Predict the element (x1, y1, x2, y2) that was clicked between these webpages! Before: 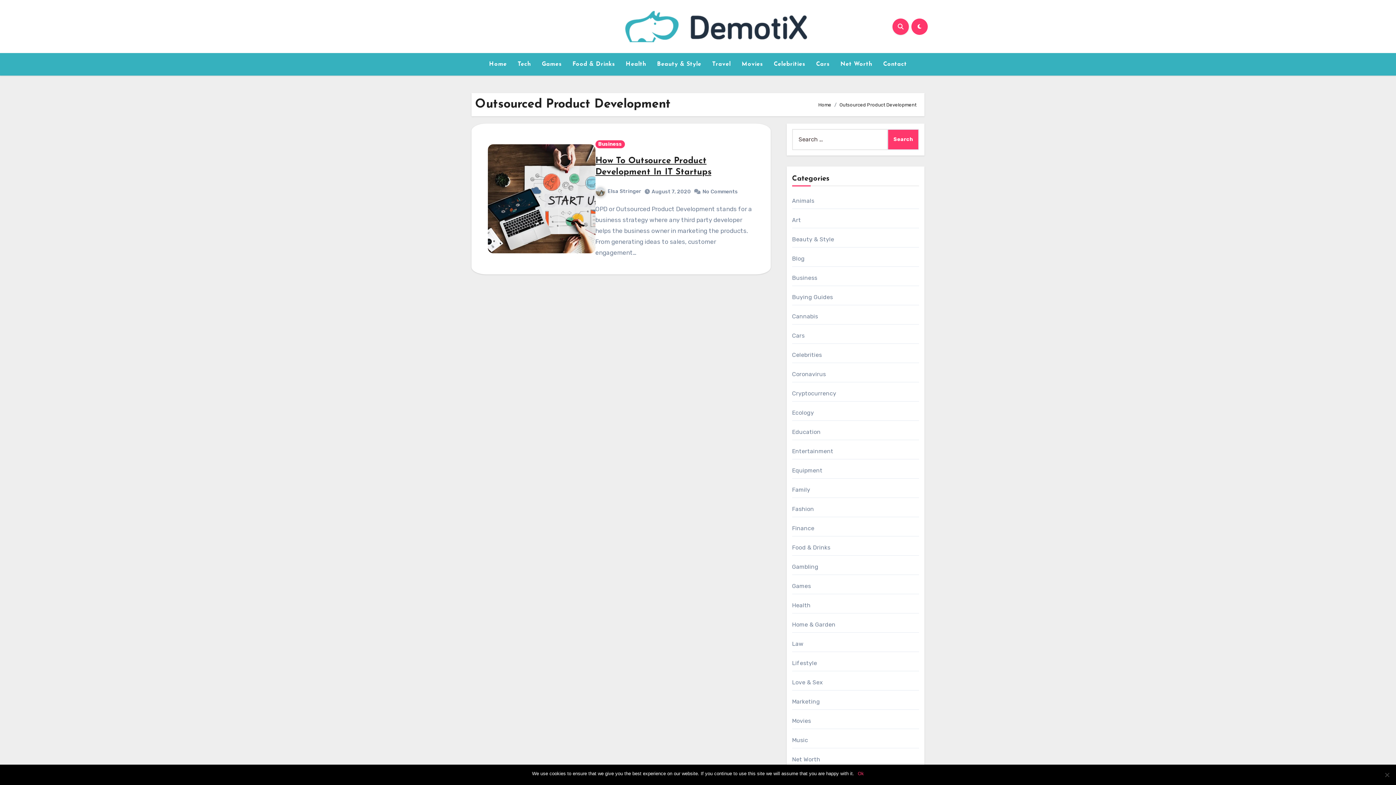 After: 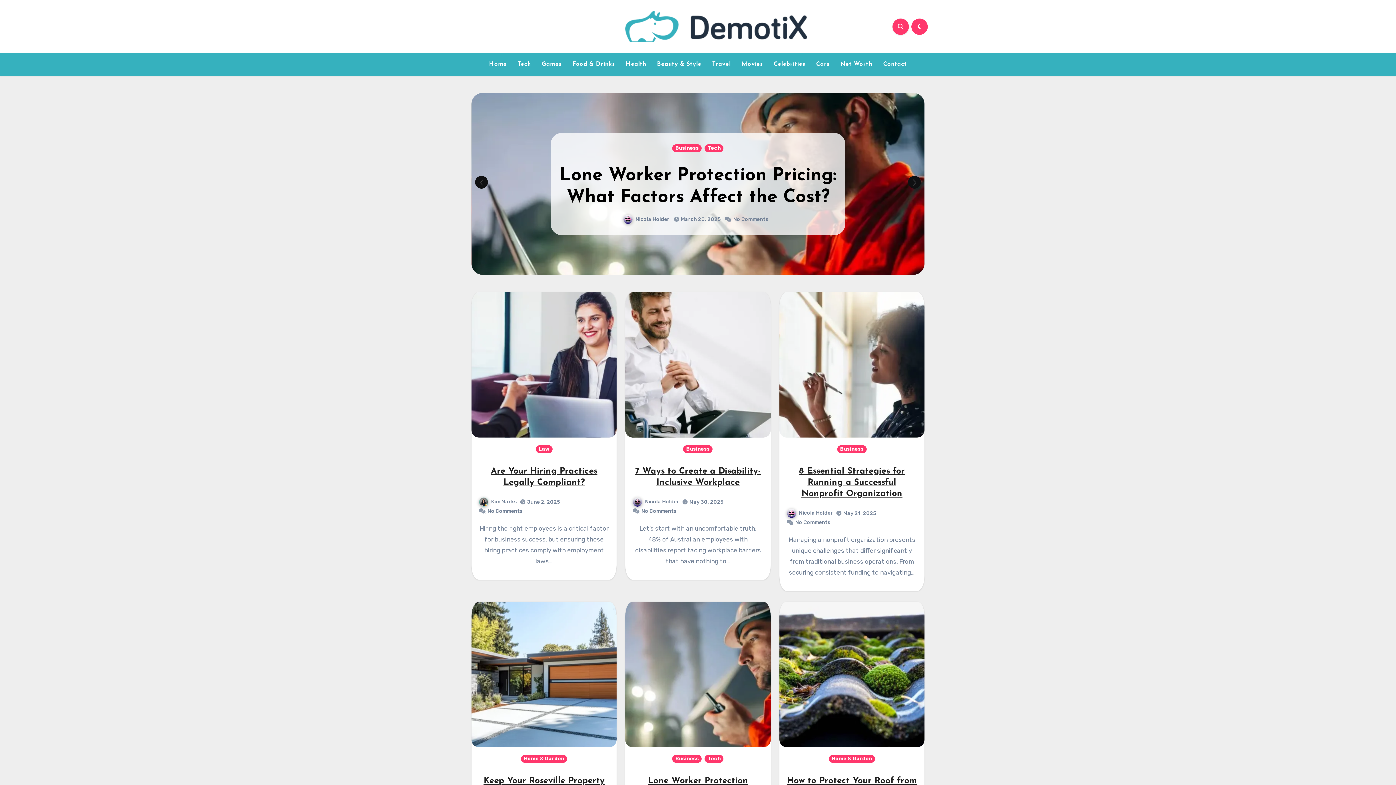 Action: bbox: (818, 102, 831, 107) label: Home